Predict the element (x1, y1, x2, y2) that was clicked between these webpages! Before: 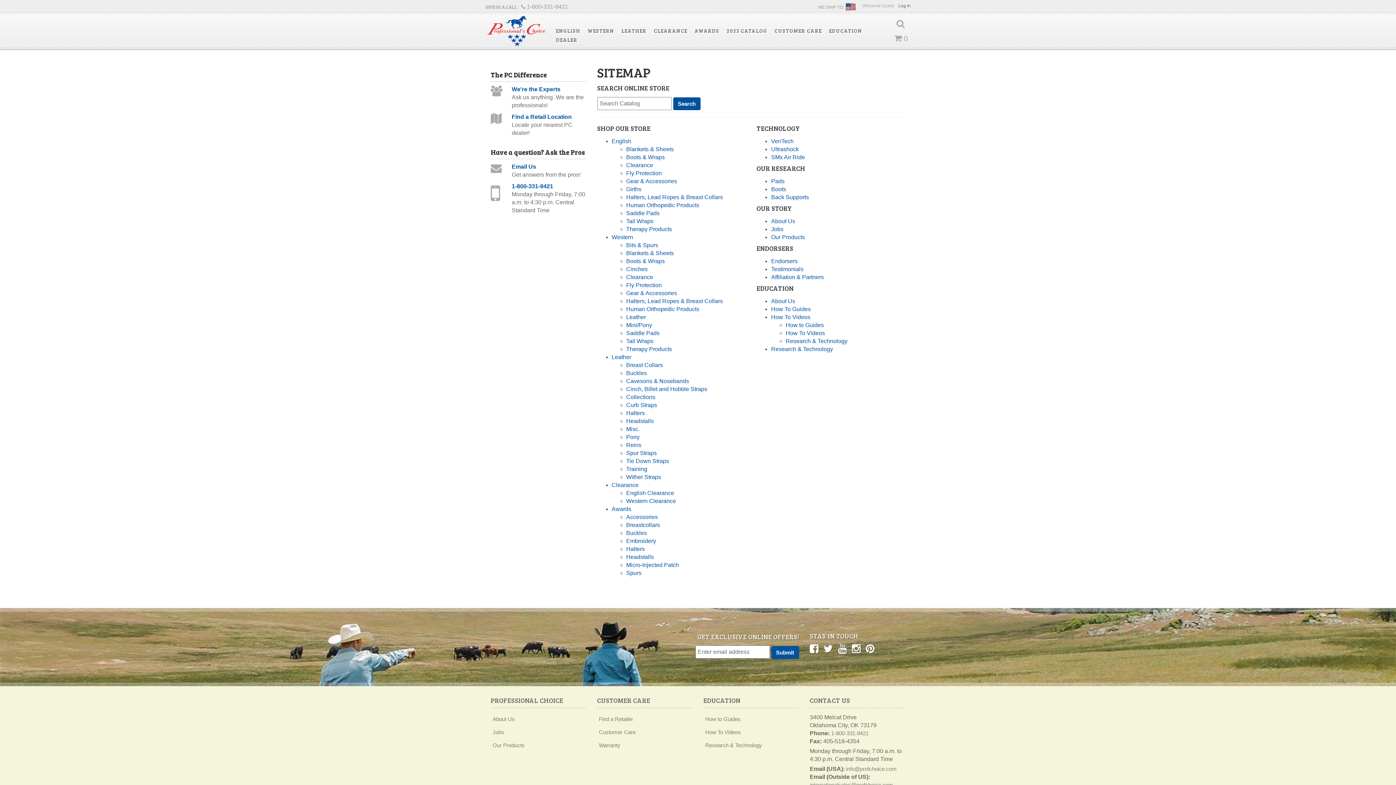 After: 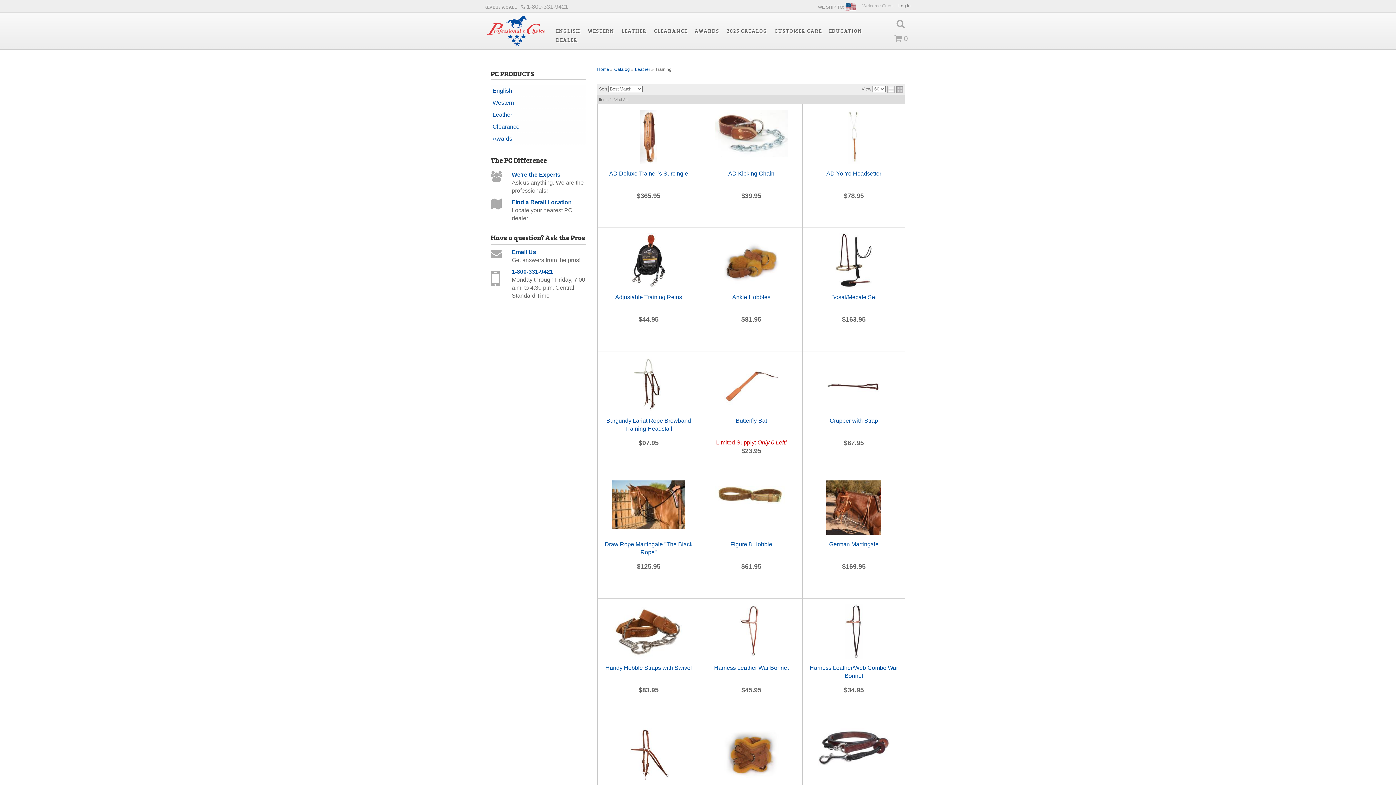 Action: bbox: (626, 466, 647, 472) label: Training